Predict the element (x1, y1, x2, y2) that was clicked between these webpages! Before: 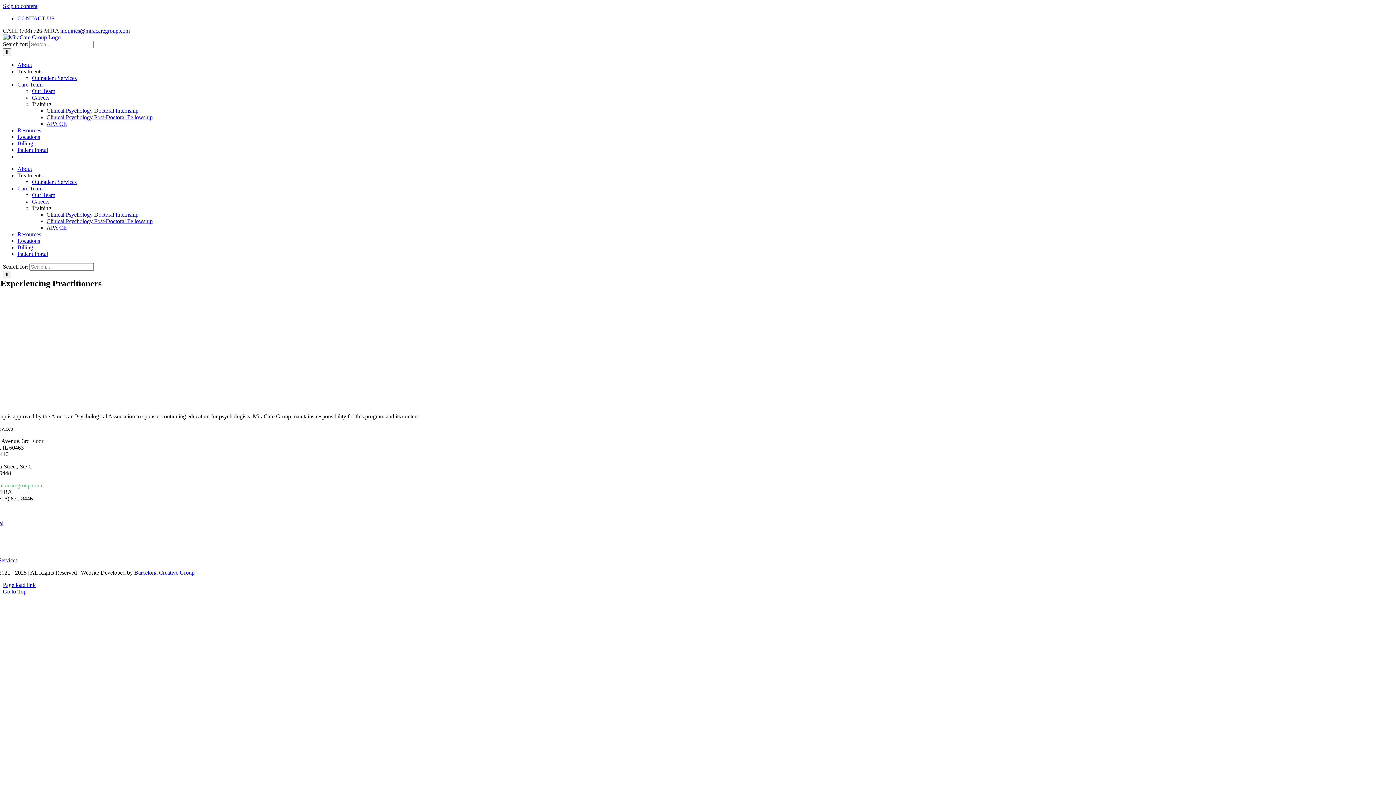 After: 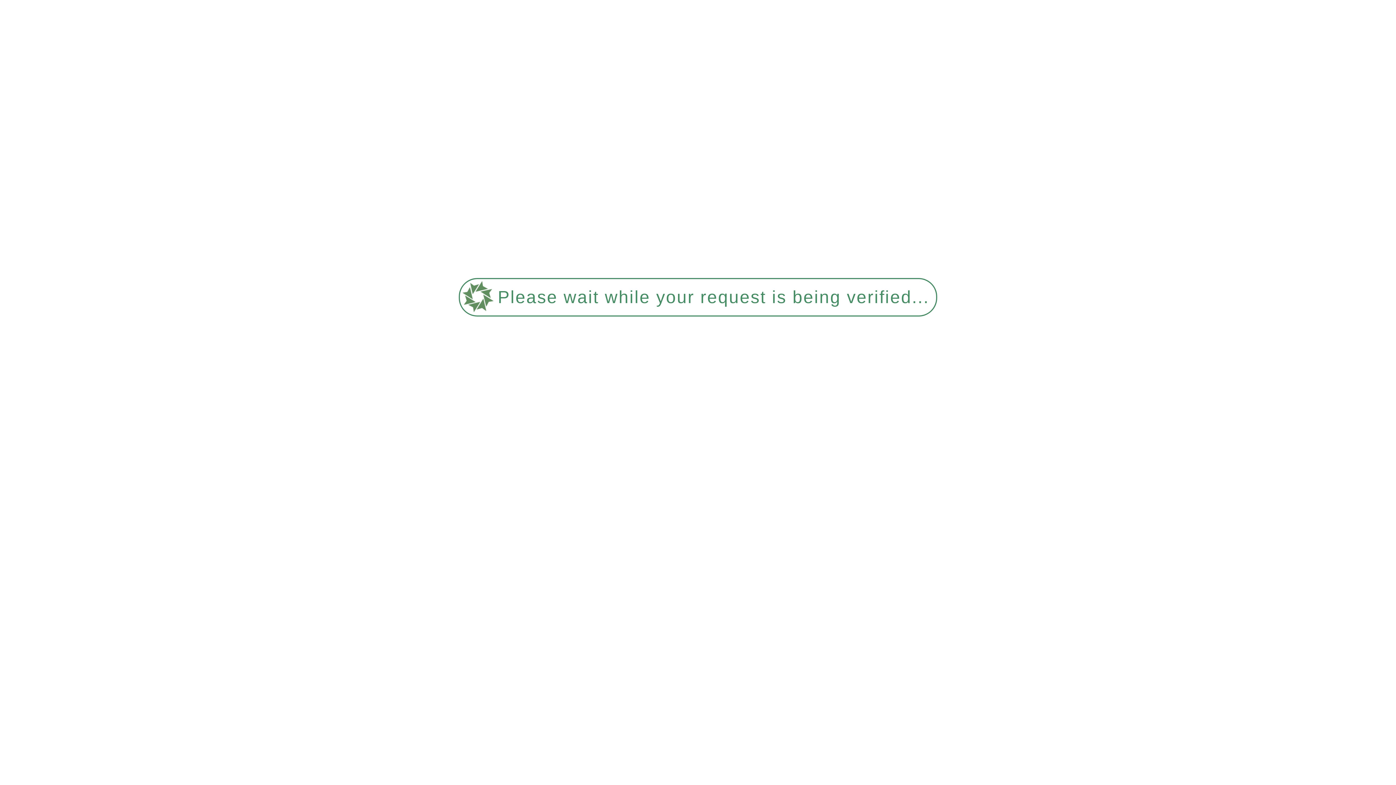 Action: label: About bbox: (17, 165, 32, 172)